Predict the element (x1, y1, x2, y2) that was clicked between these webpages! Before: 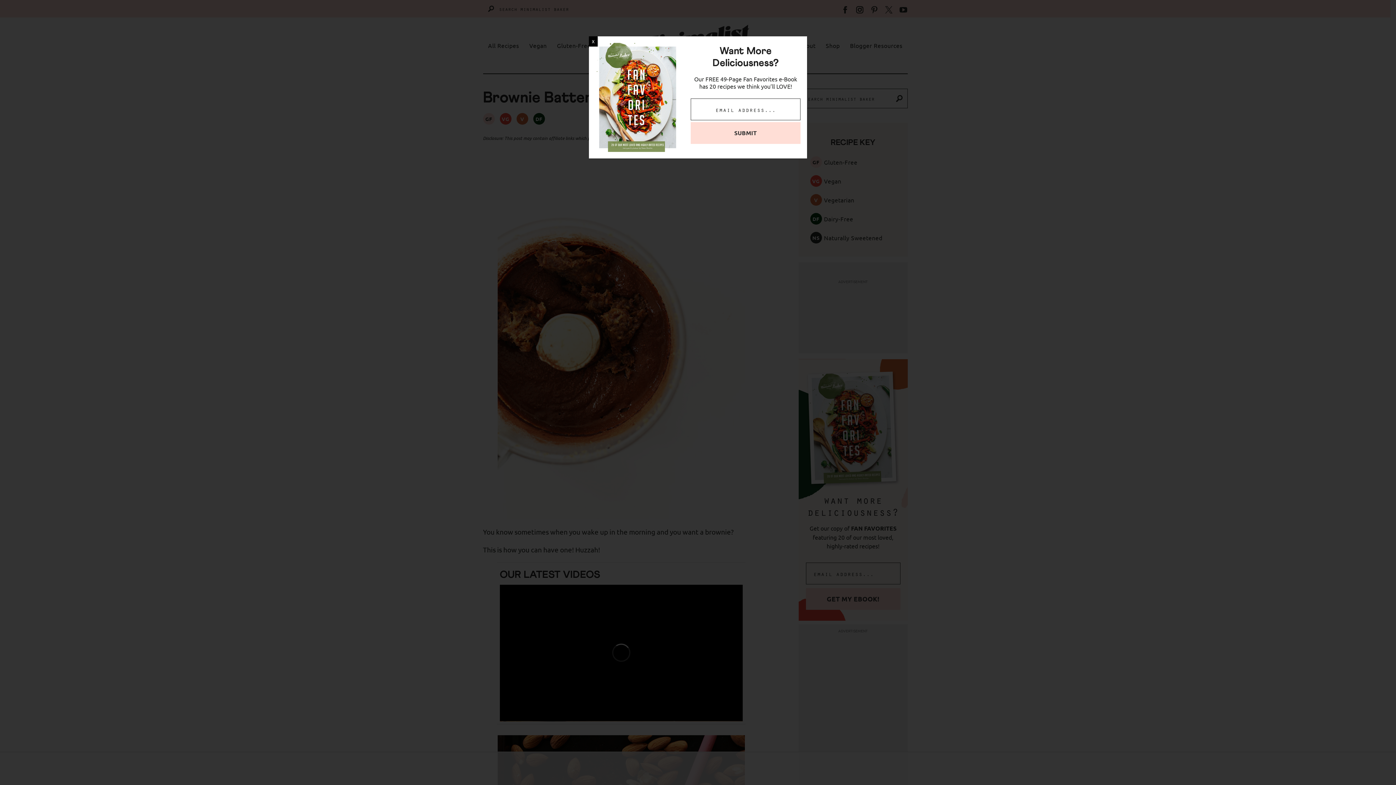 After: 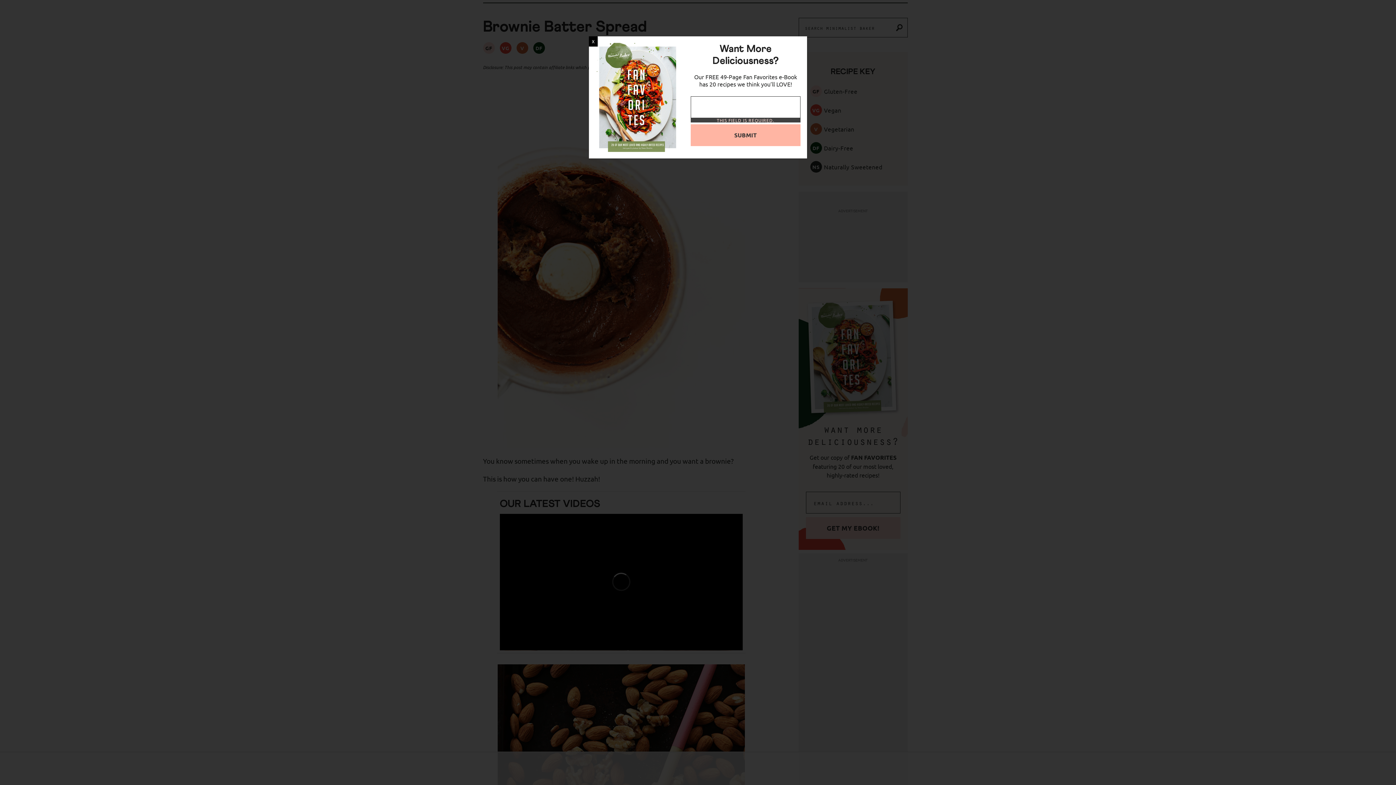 Action: label: SUBMIT bbox: (690, 122, 800, 143)